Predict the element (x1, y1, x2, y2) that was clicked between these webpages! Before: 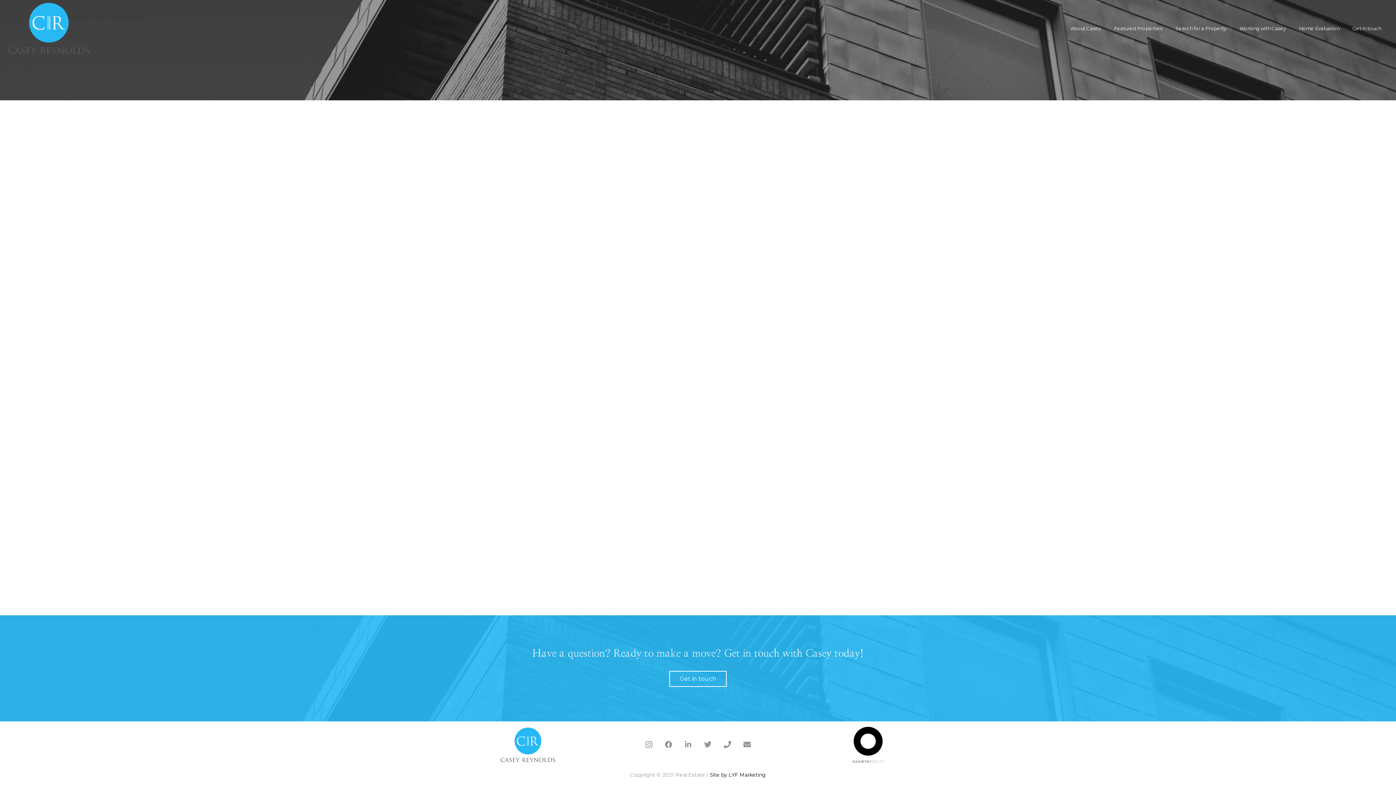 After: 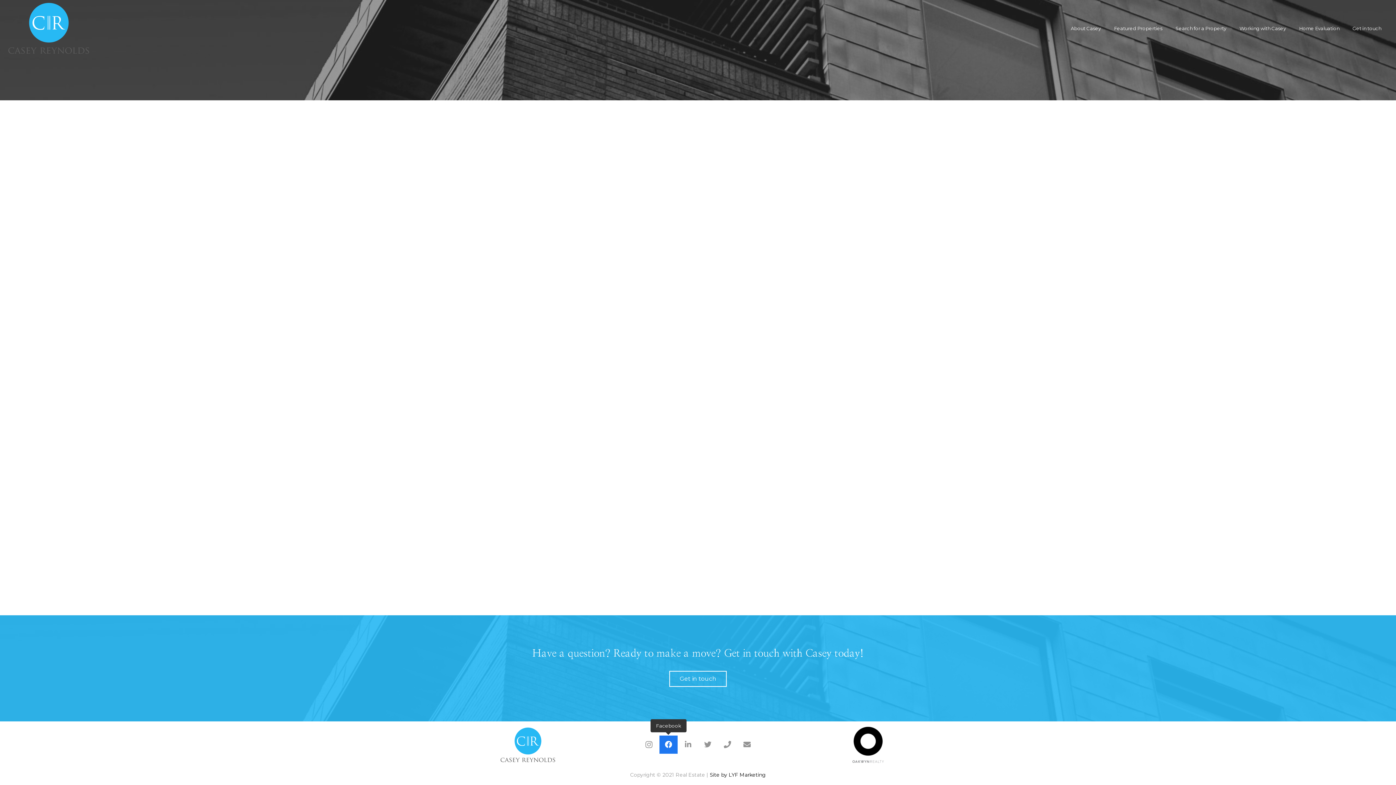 Action: bbox: (659, 736, 677, 754) label: Facebook